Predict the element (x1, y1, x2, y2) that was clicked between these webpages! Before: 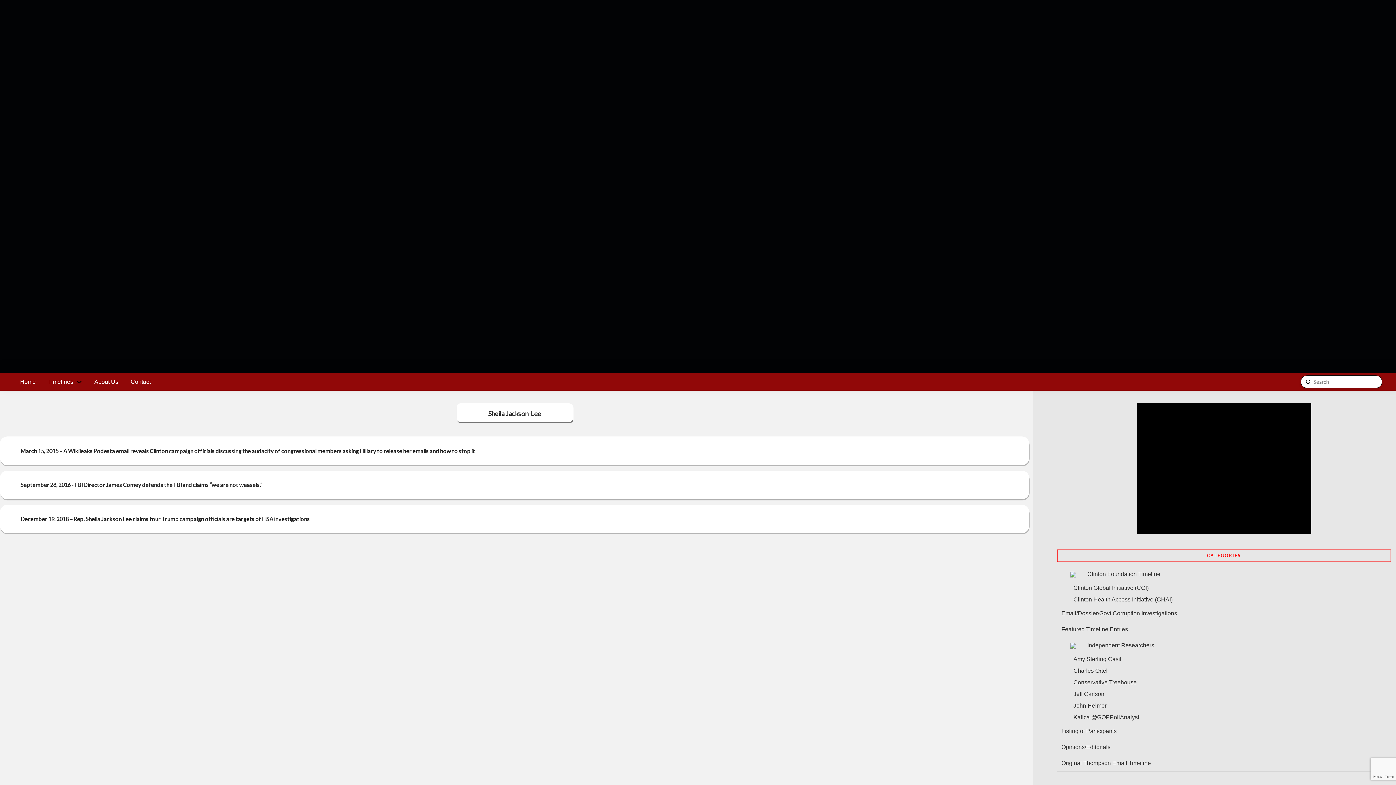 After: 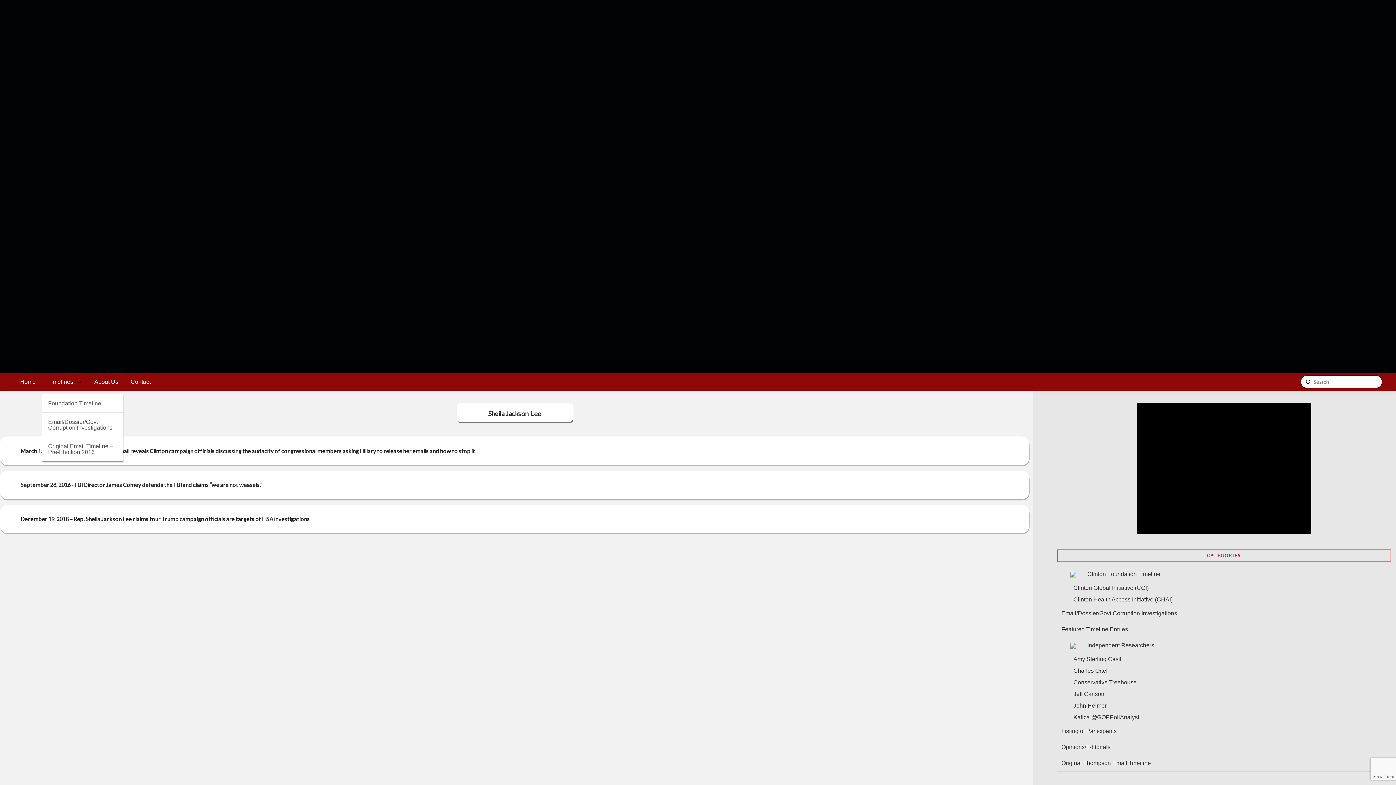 Action: bbox: (41, 372, 88, 391) label: Timelines